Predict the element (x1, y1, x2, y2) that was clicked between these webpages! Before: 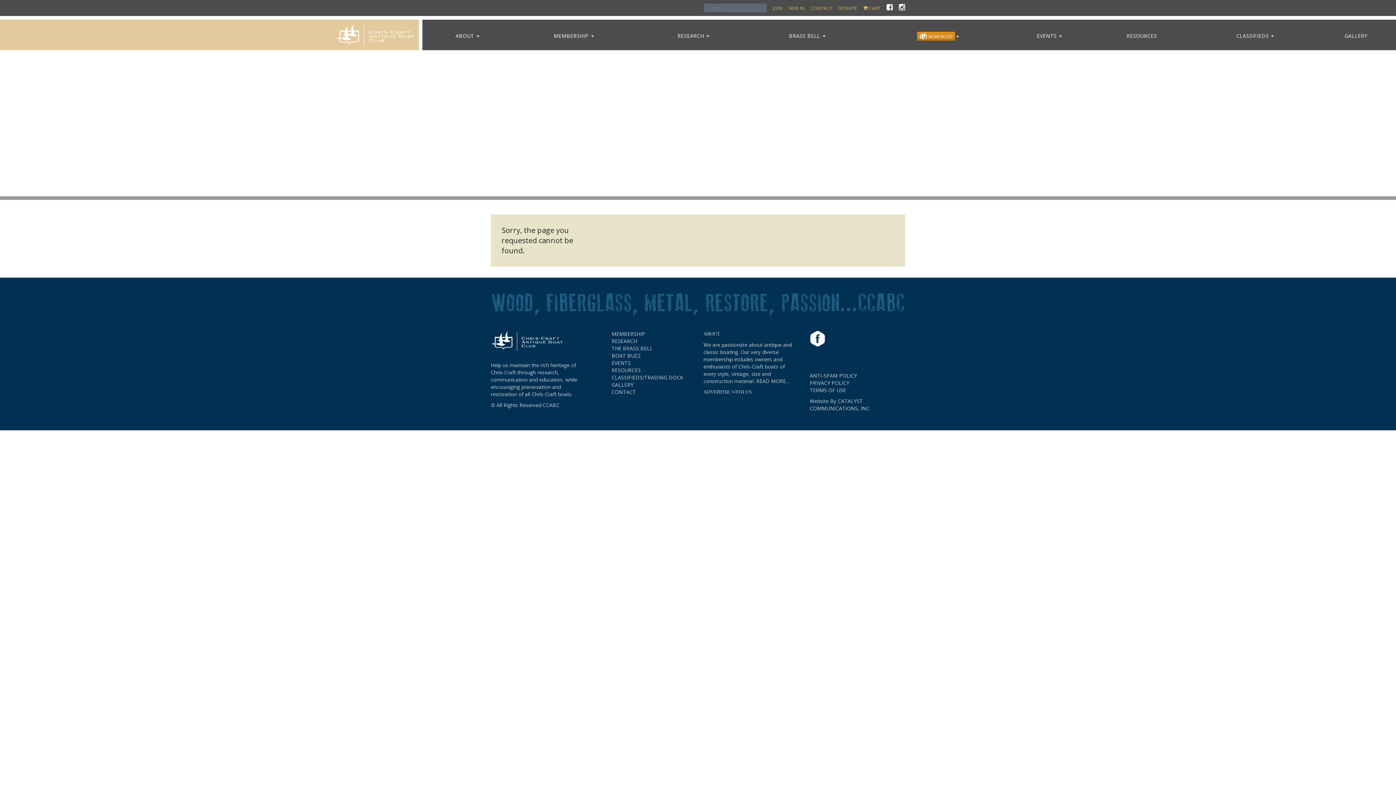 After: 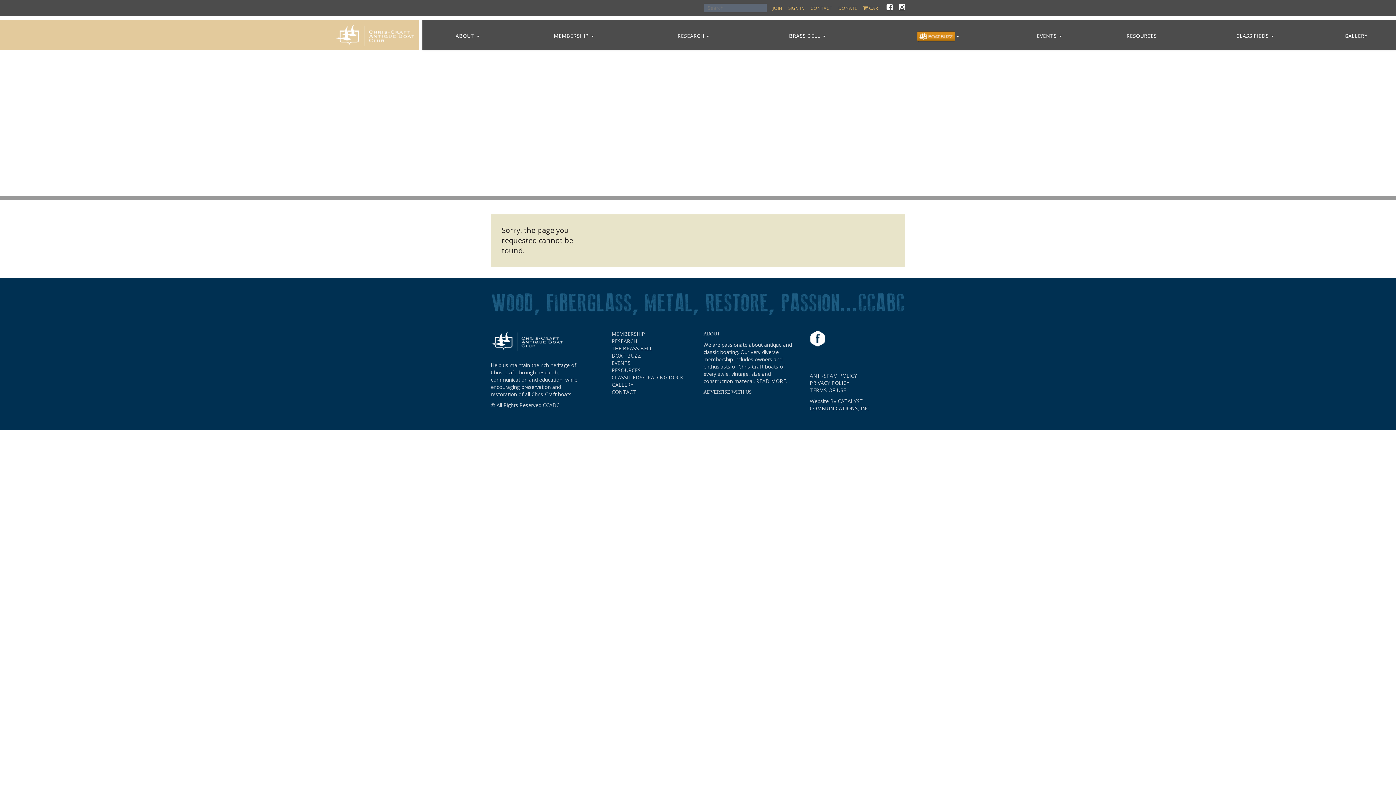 Action: bbox: (810, 379, 849, 386) label: PRIVACY POLICY